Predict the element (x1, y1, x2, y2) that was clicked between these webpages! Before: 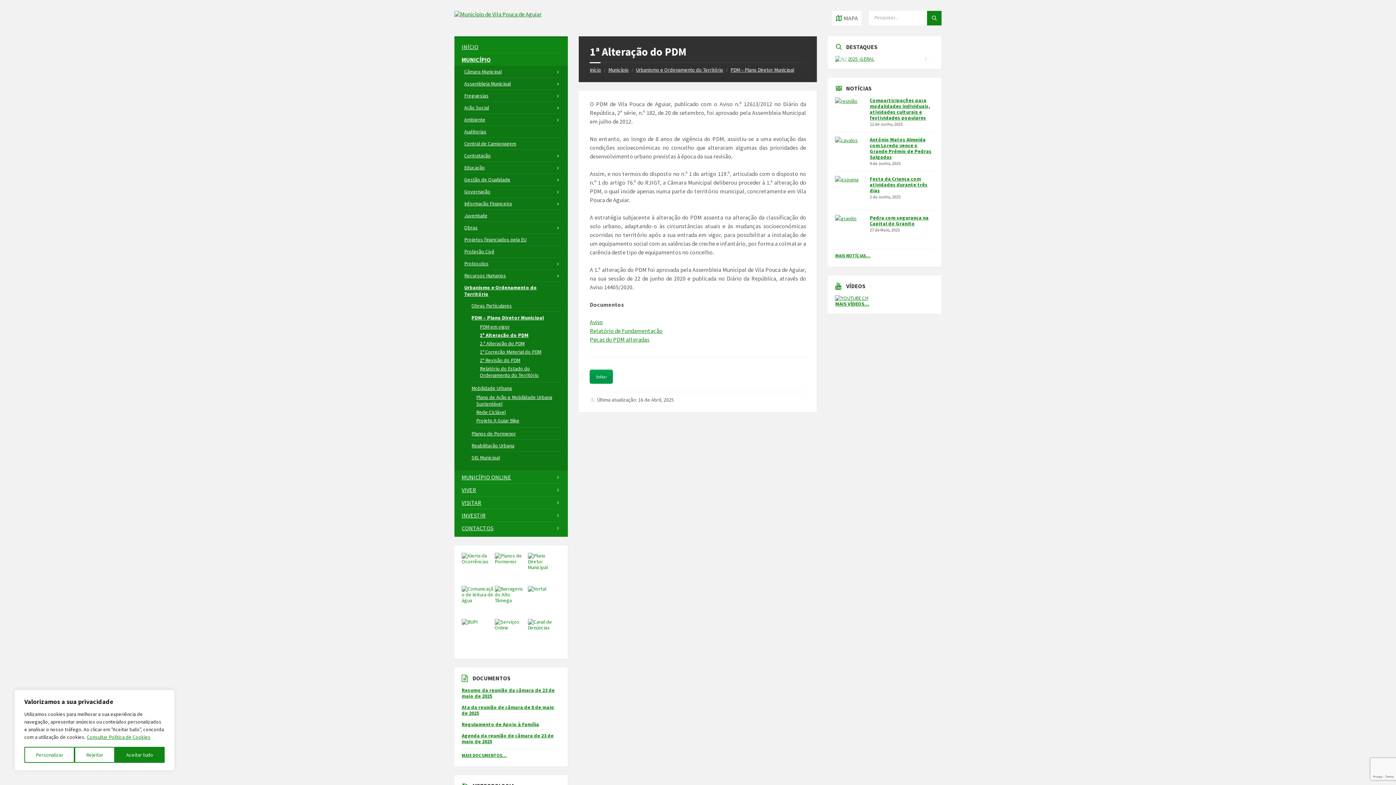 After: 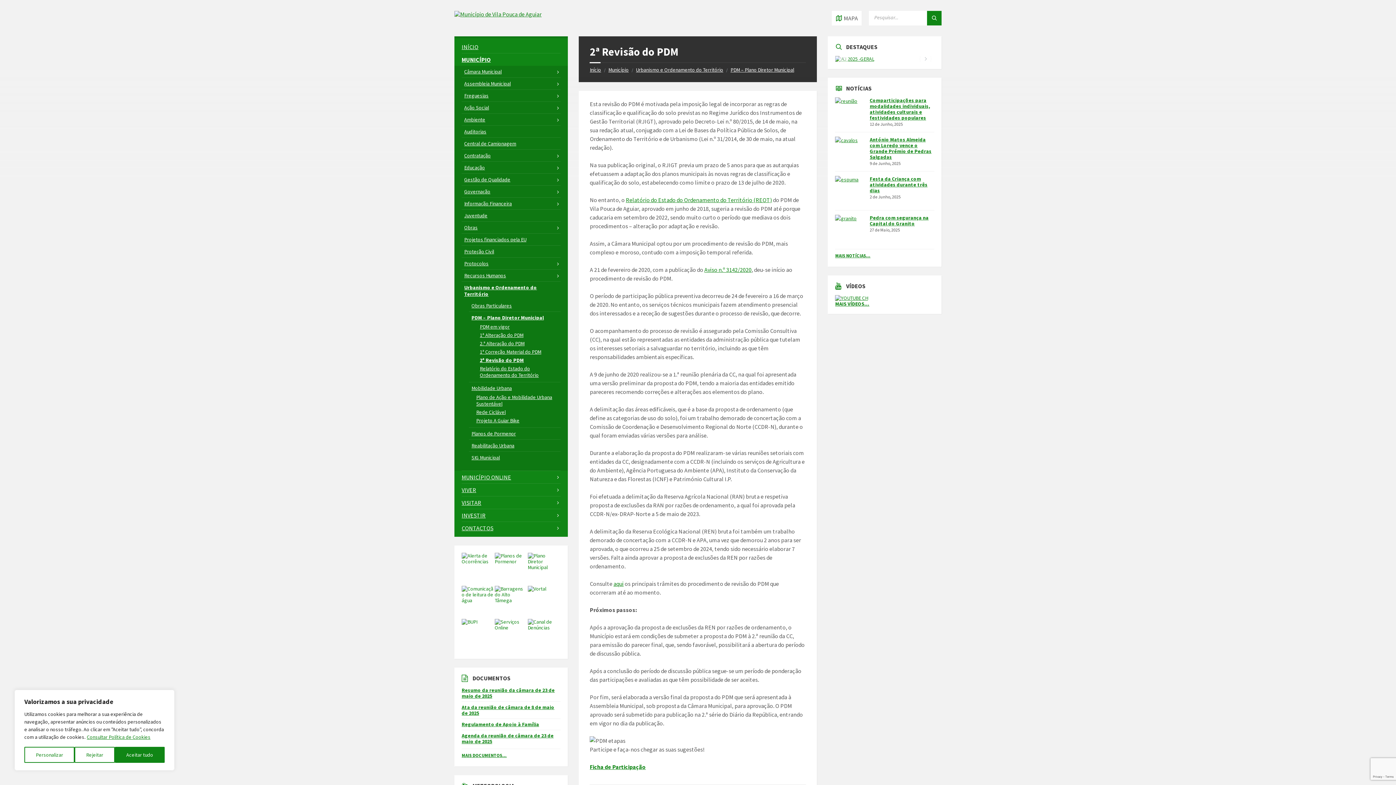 Action: label: 2ª Revisão do PDM bbox: (480, 357, 560, 363)